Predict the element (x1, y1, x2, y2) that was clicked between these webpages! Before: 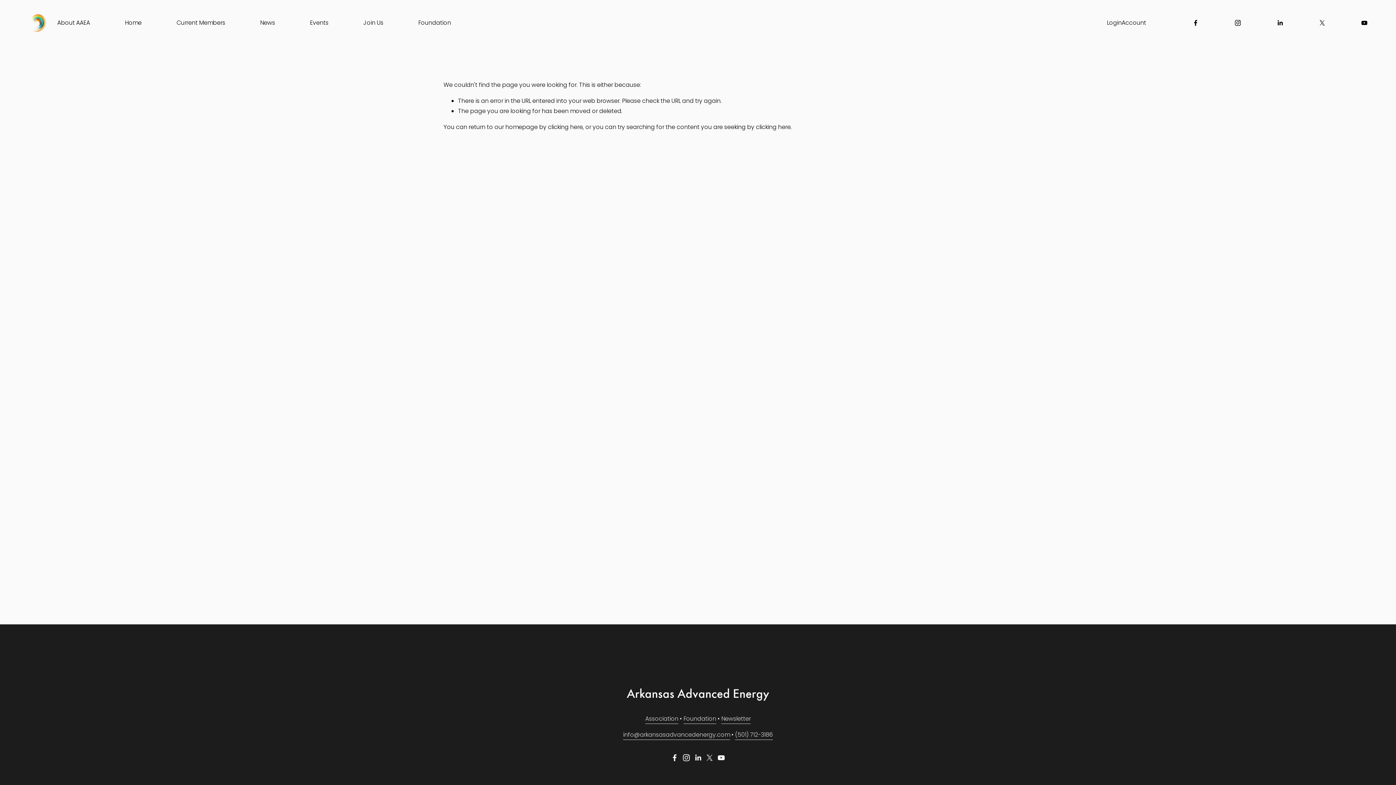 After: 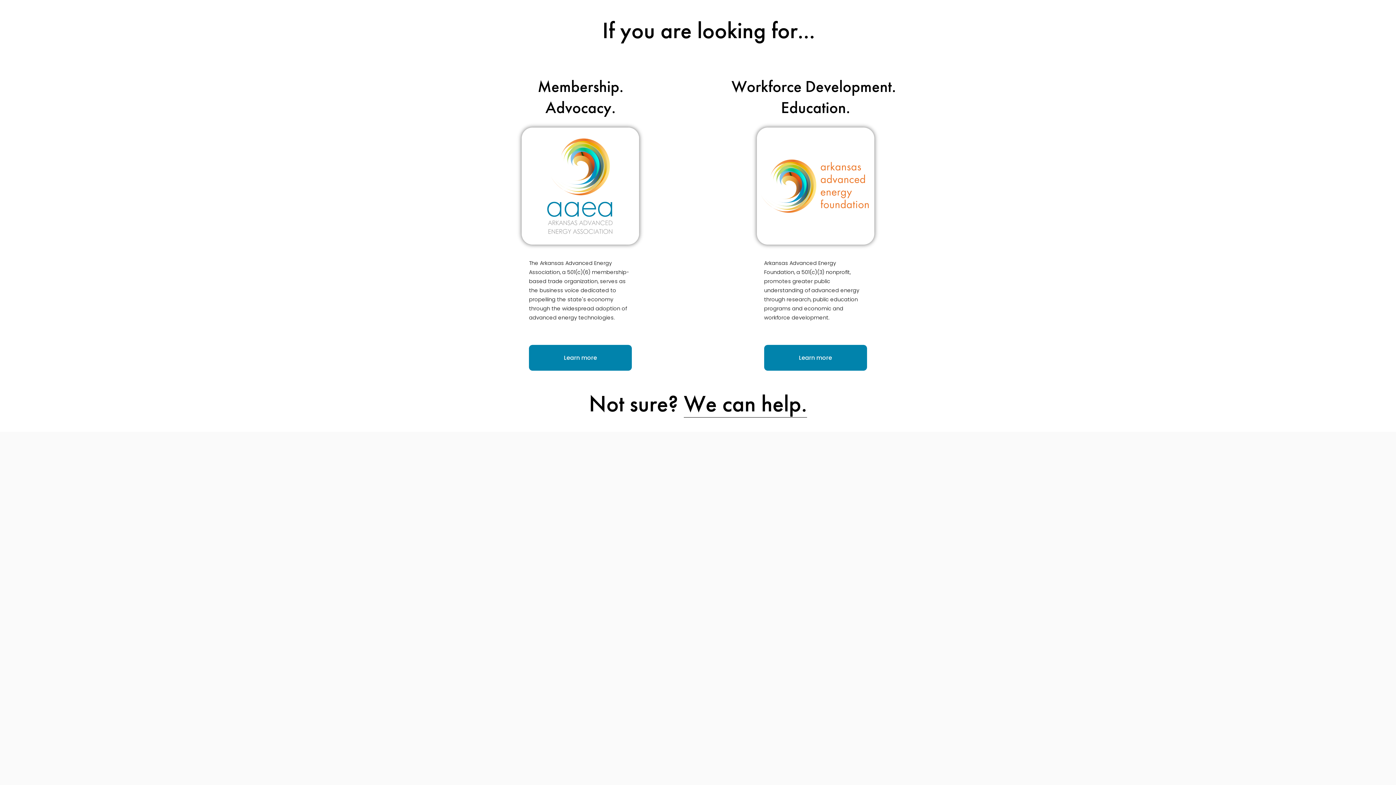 Action: bbox: (27, 13, 46, 32)